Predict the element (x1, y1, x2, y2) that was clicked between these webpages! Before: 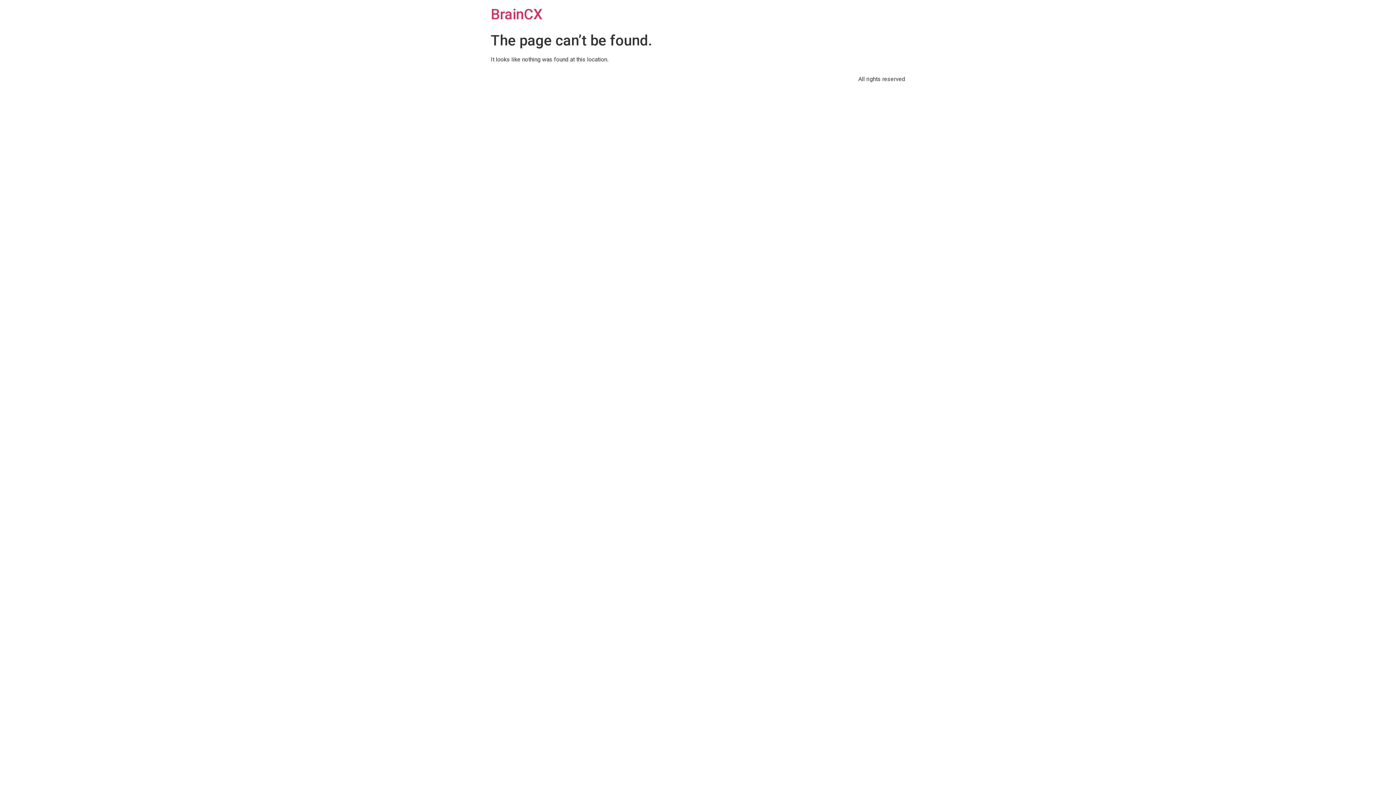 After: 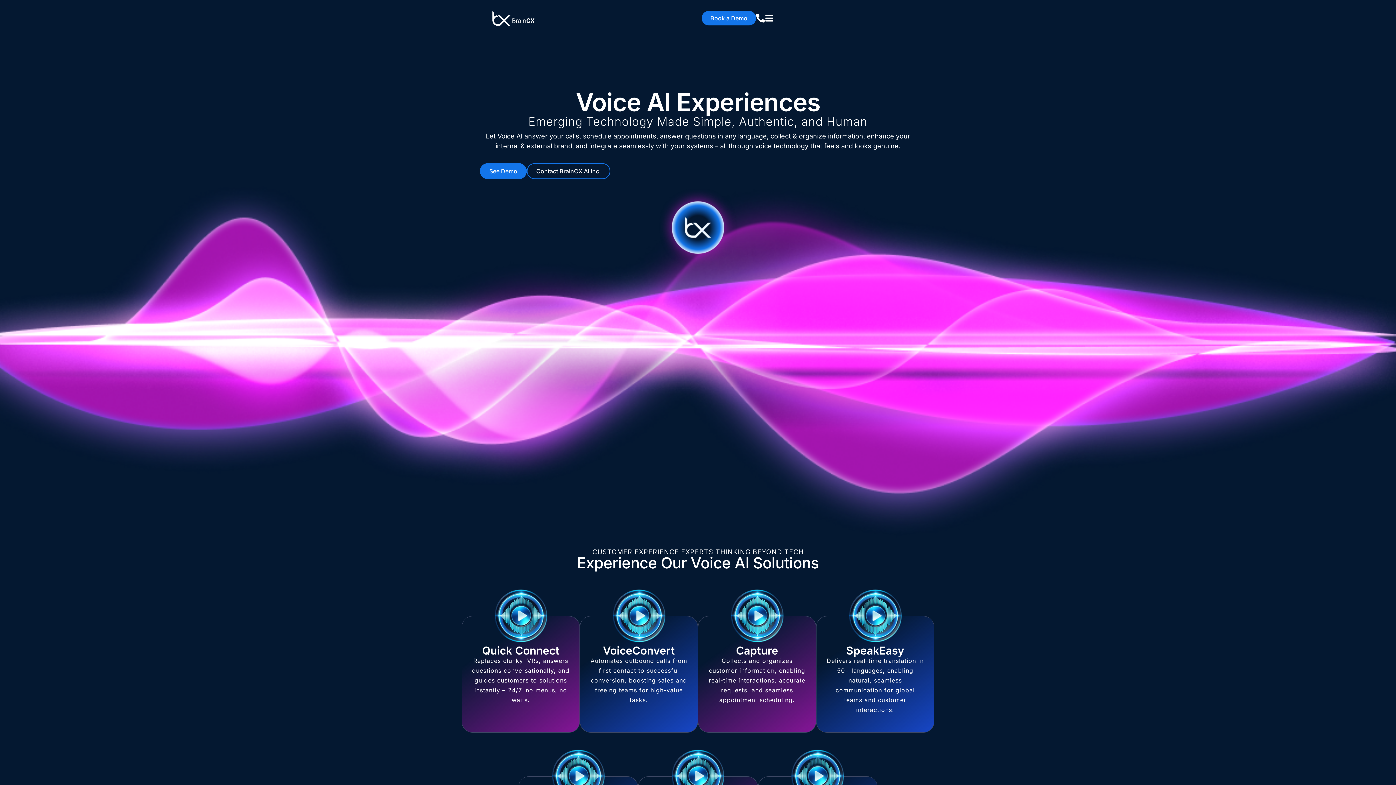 Action: bbox: (490, 5, 542, 22) label: BrainCX